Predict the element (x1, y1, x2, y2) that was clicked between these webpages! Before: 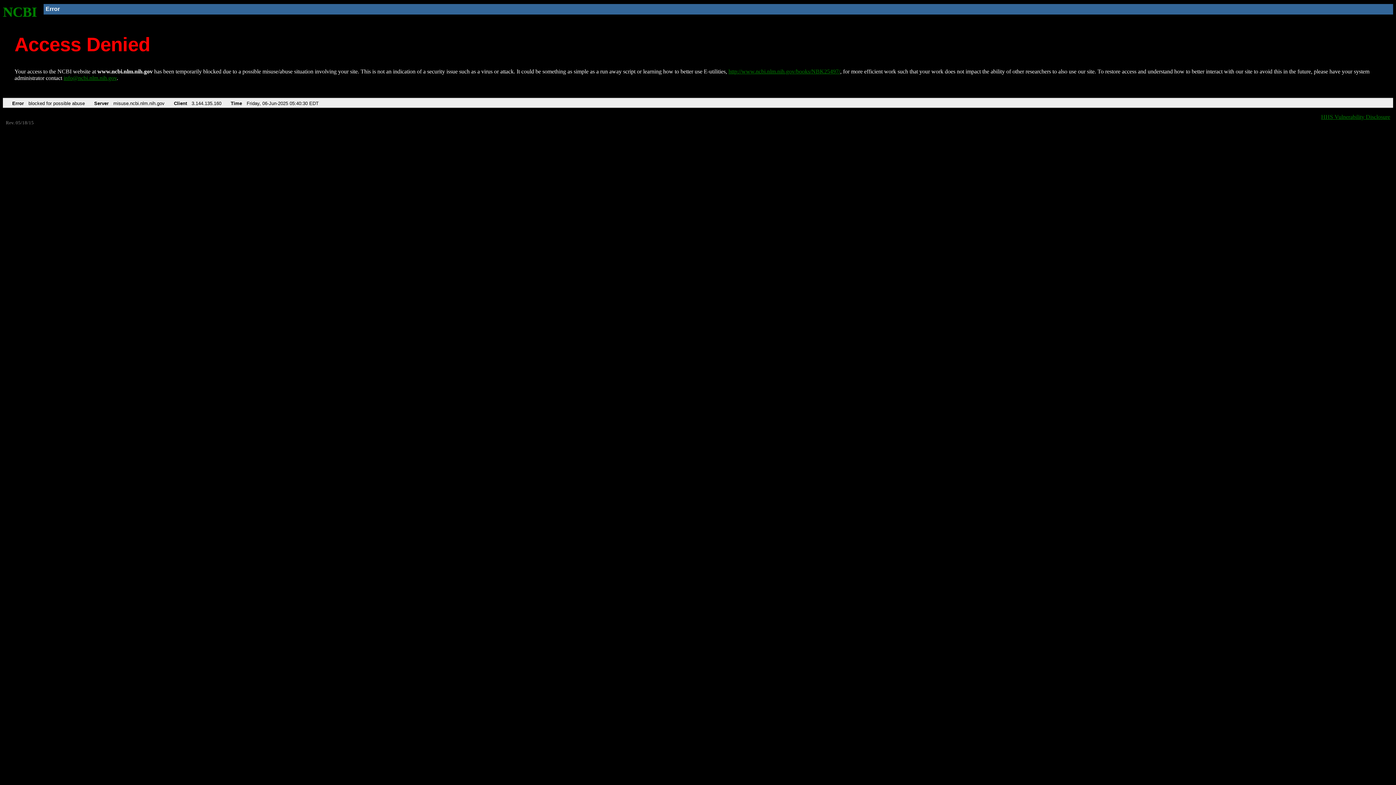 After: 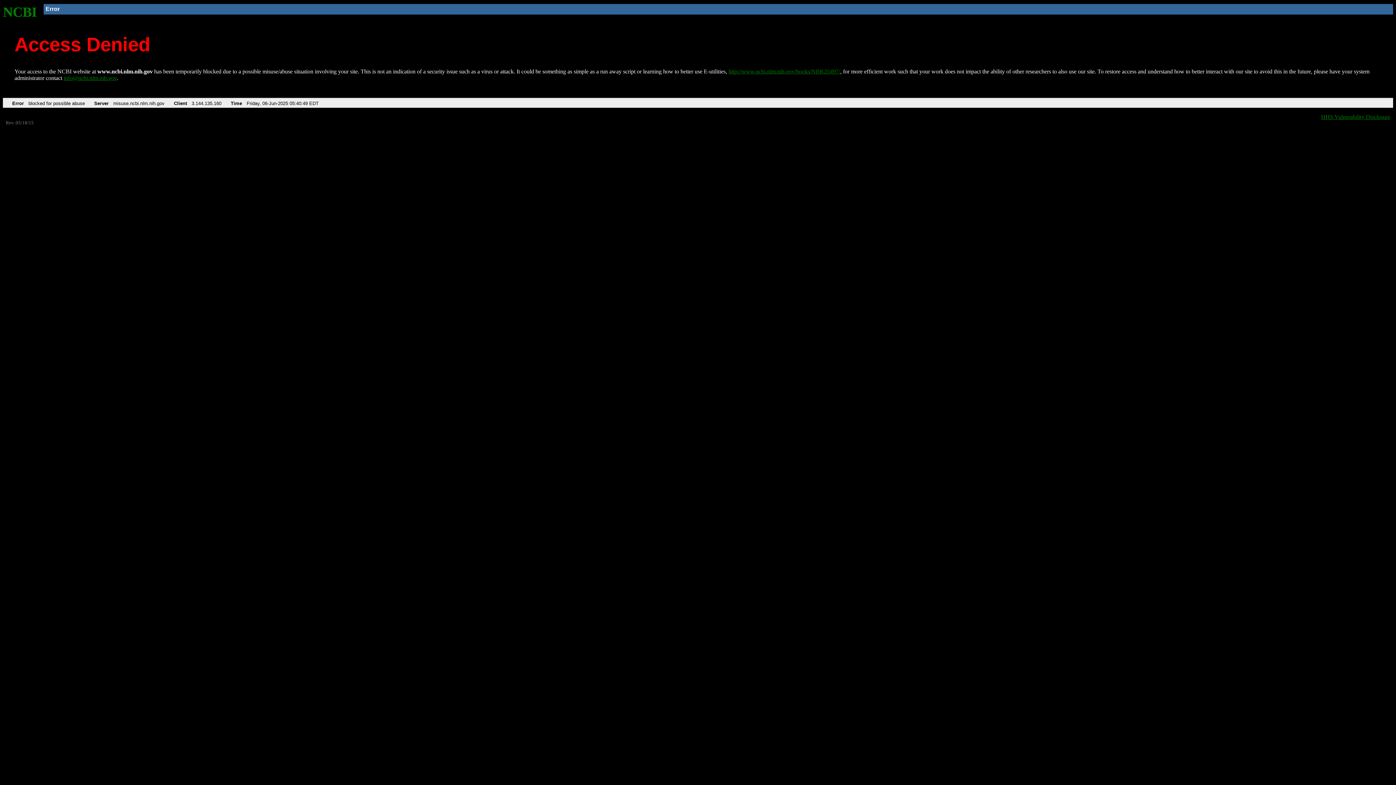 Action: bbox: (2, 4, 37, 19) label: NCBI